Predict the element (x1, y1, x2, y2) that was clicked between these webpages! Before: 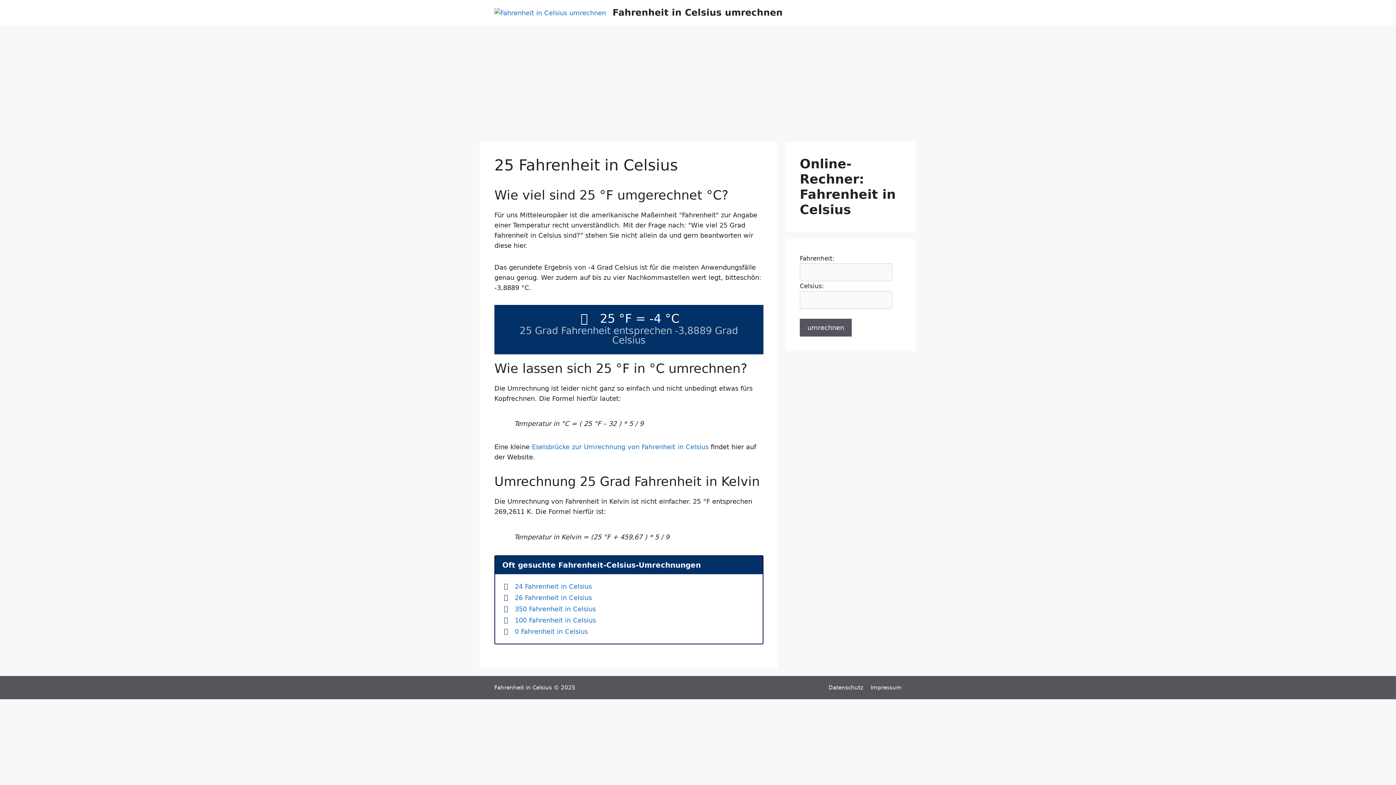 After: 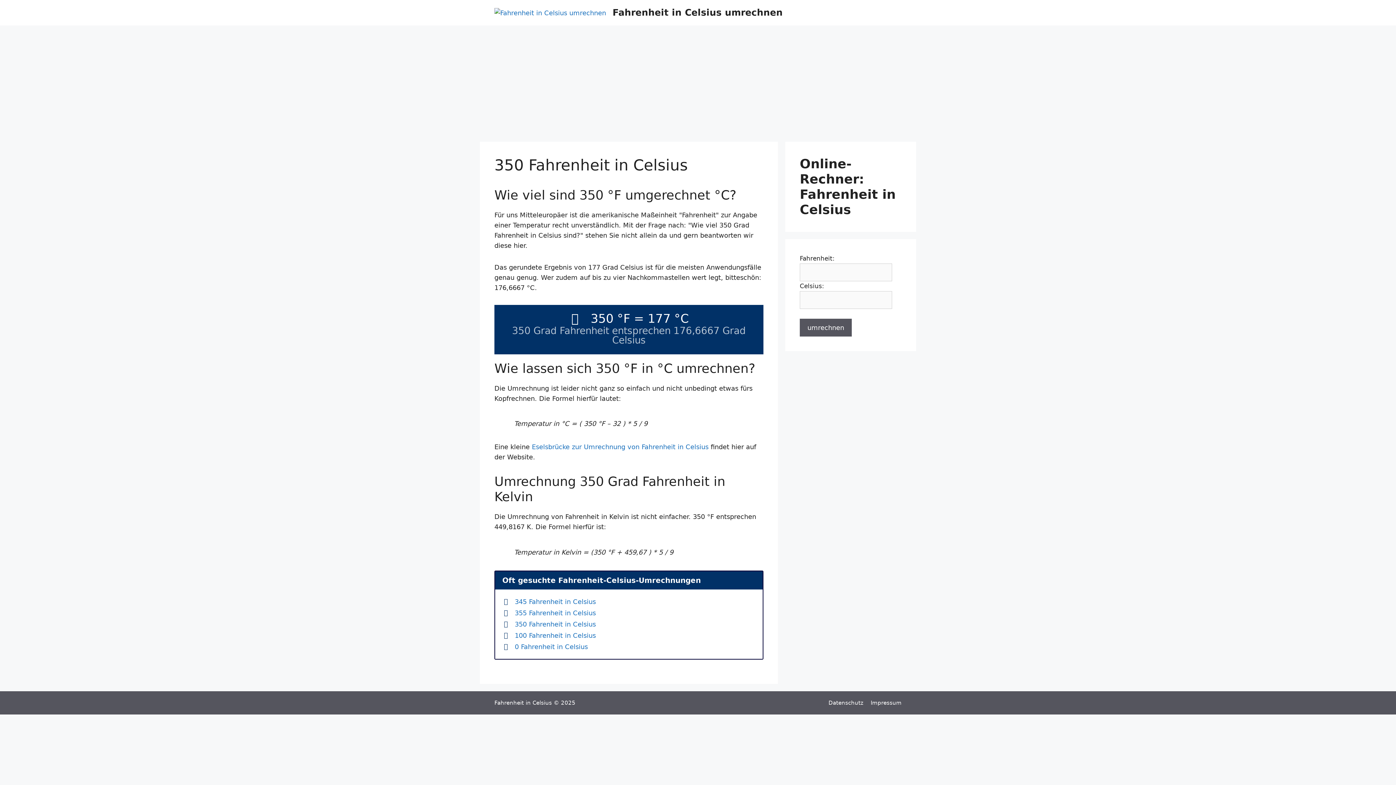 Action: bbox: (514, 605, 596, 613) label: 350 Fahrenheit in Celsius